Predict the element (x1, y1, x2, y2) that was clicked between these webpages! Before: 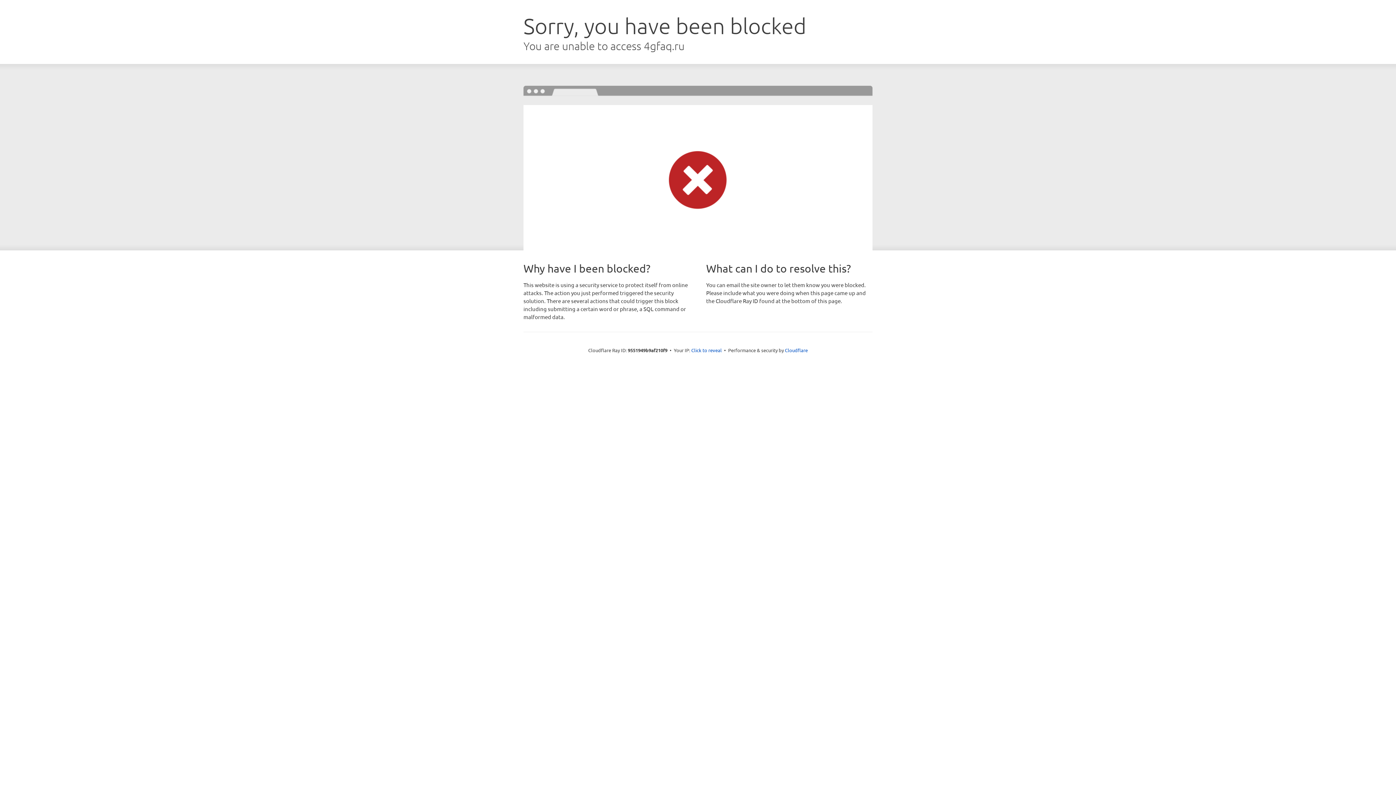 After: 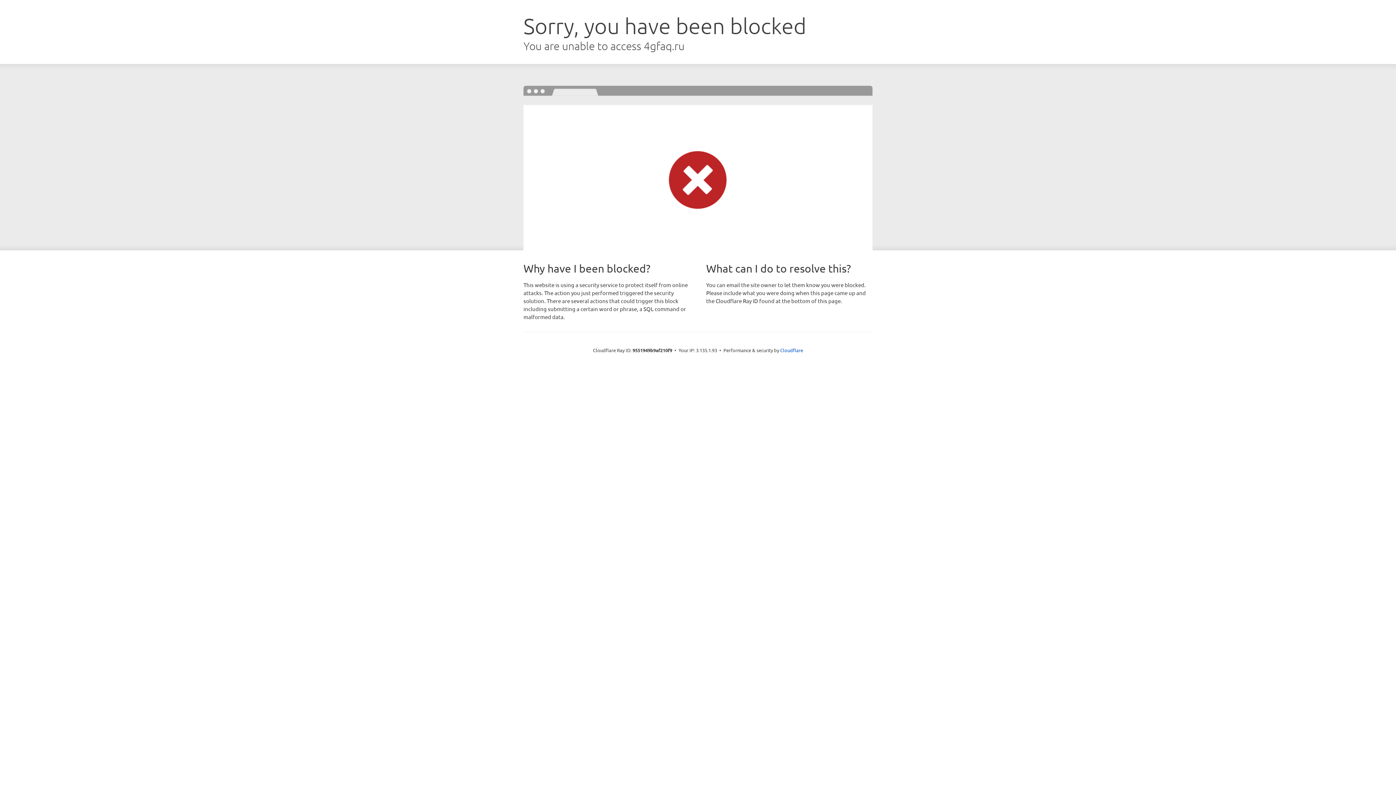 Action: bbox: (691, 346, 722, 353) label: Click to reveal